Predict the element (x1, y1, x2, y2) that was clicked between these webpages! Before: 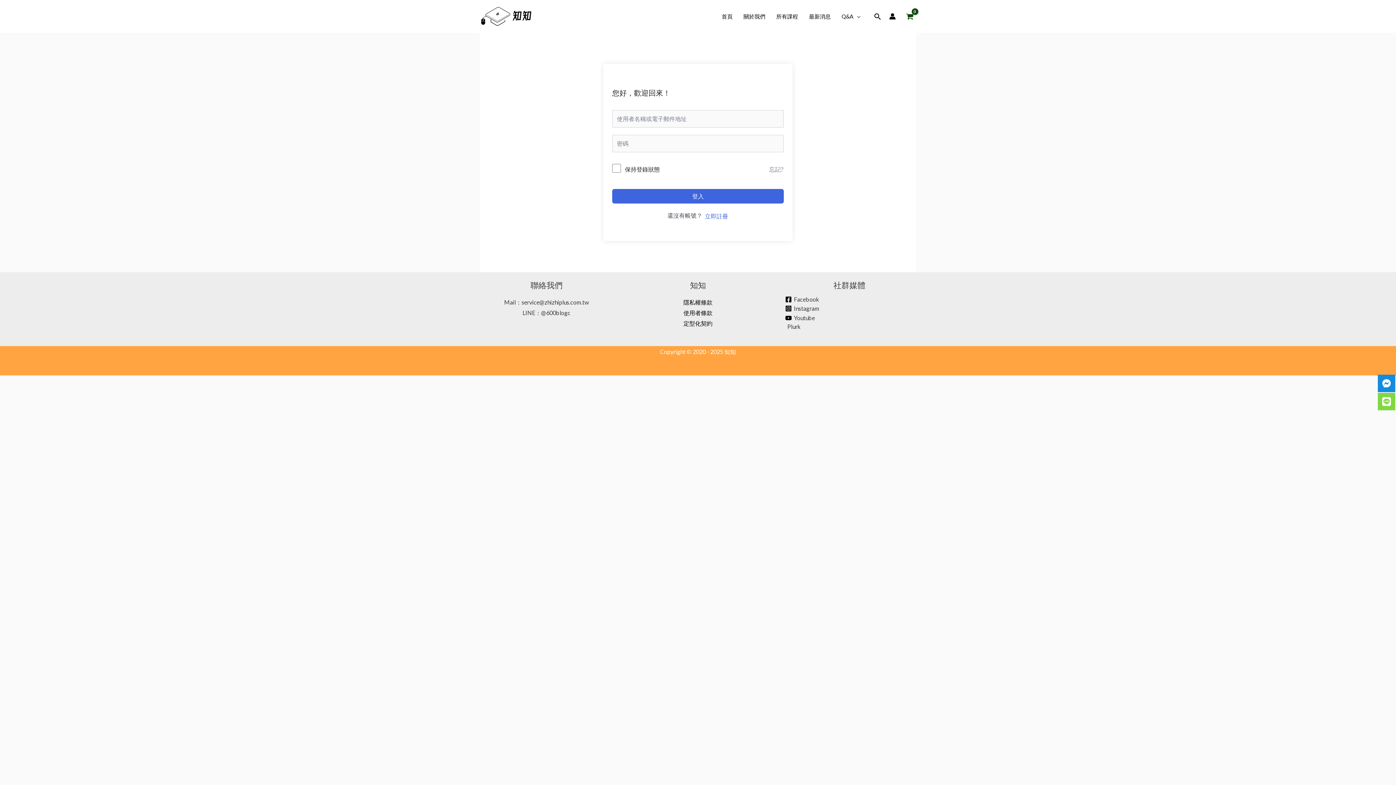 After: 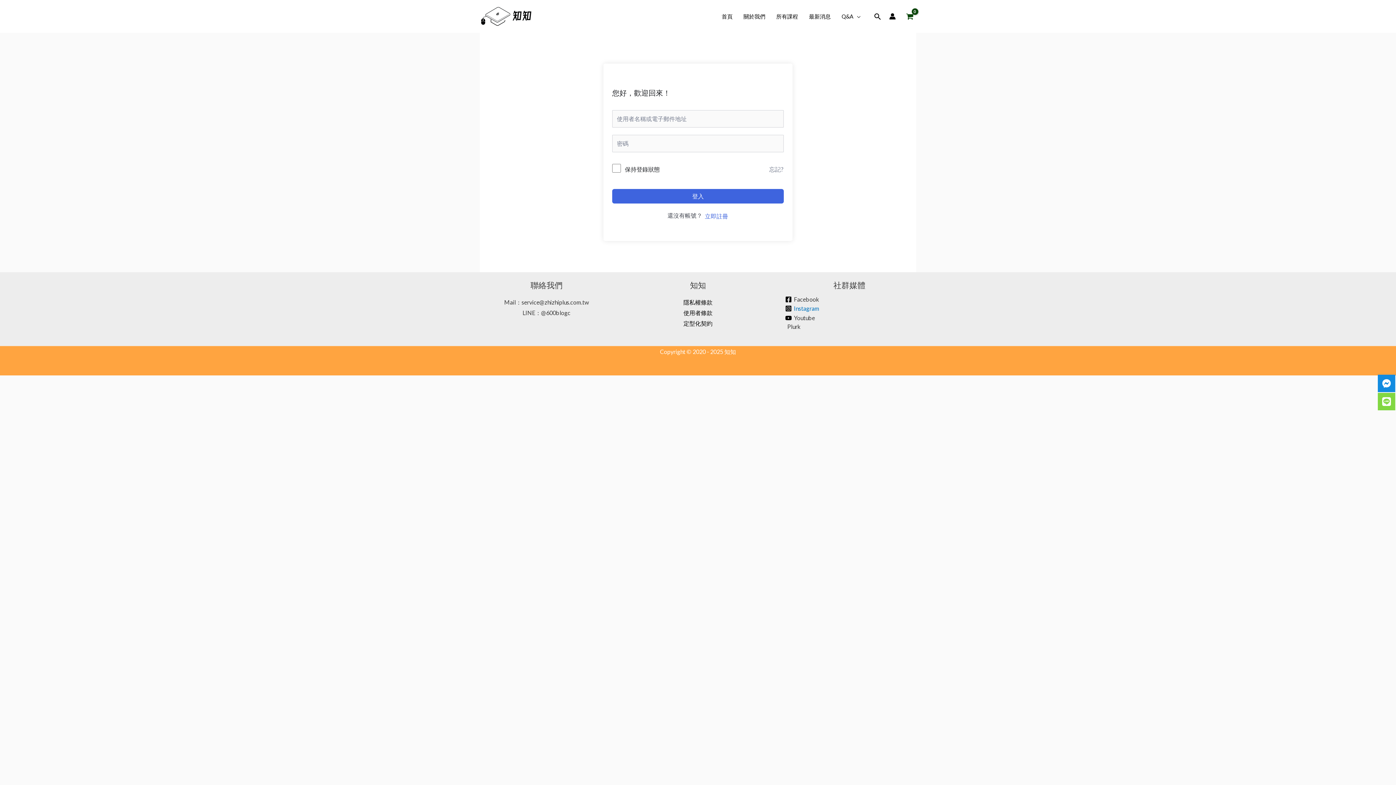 Action: label: Instagram bbox: (783, 305, 916, 312)